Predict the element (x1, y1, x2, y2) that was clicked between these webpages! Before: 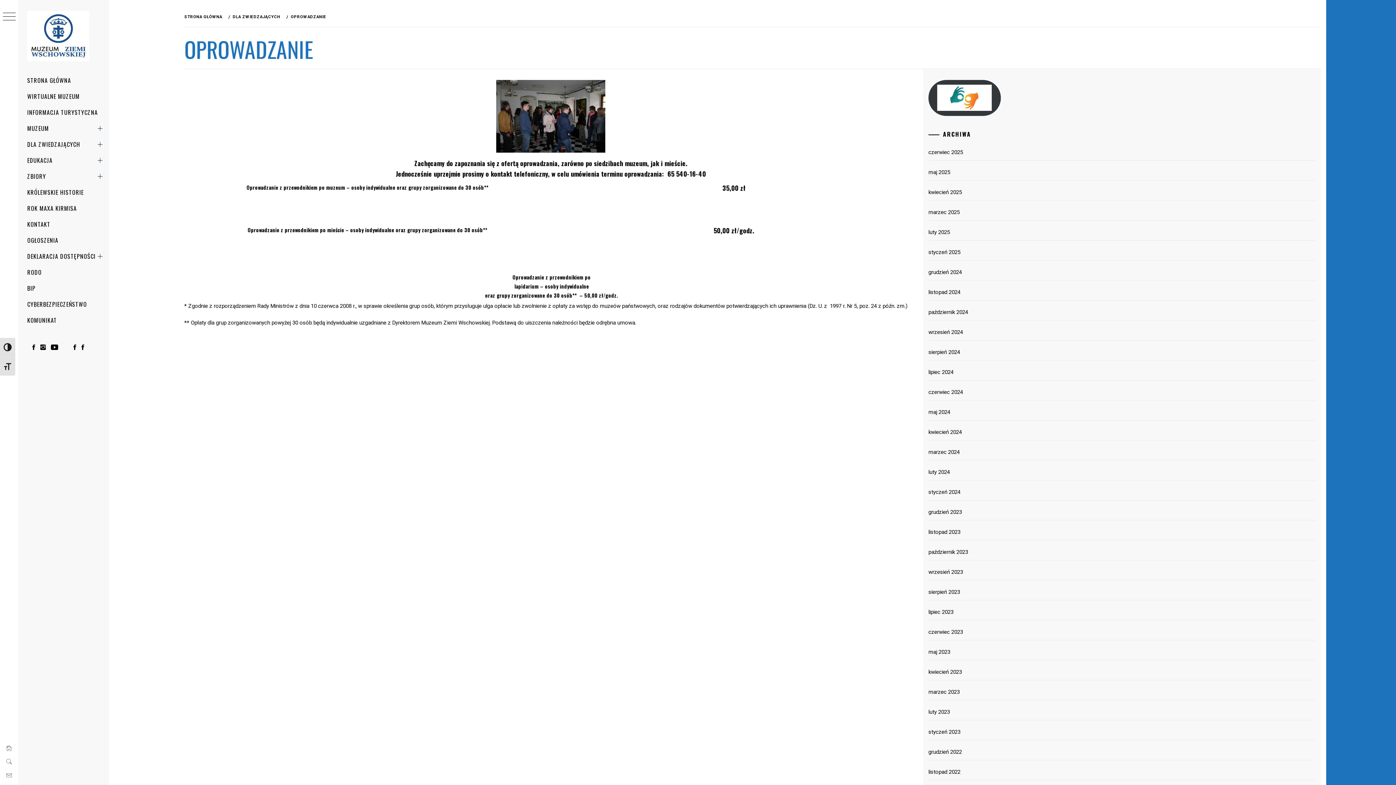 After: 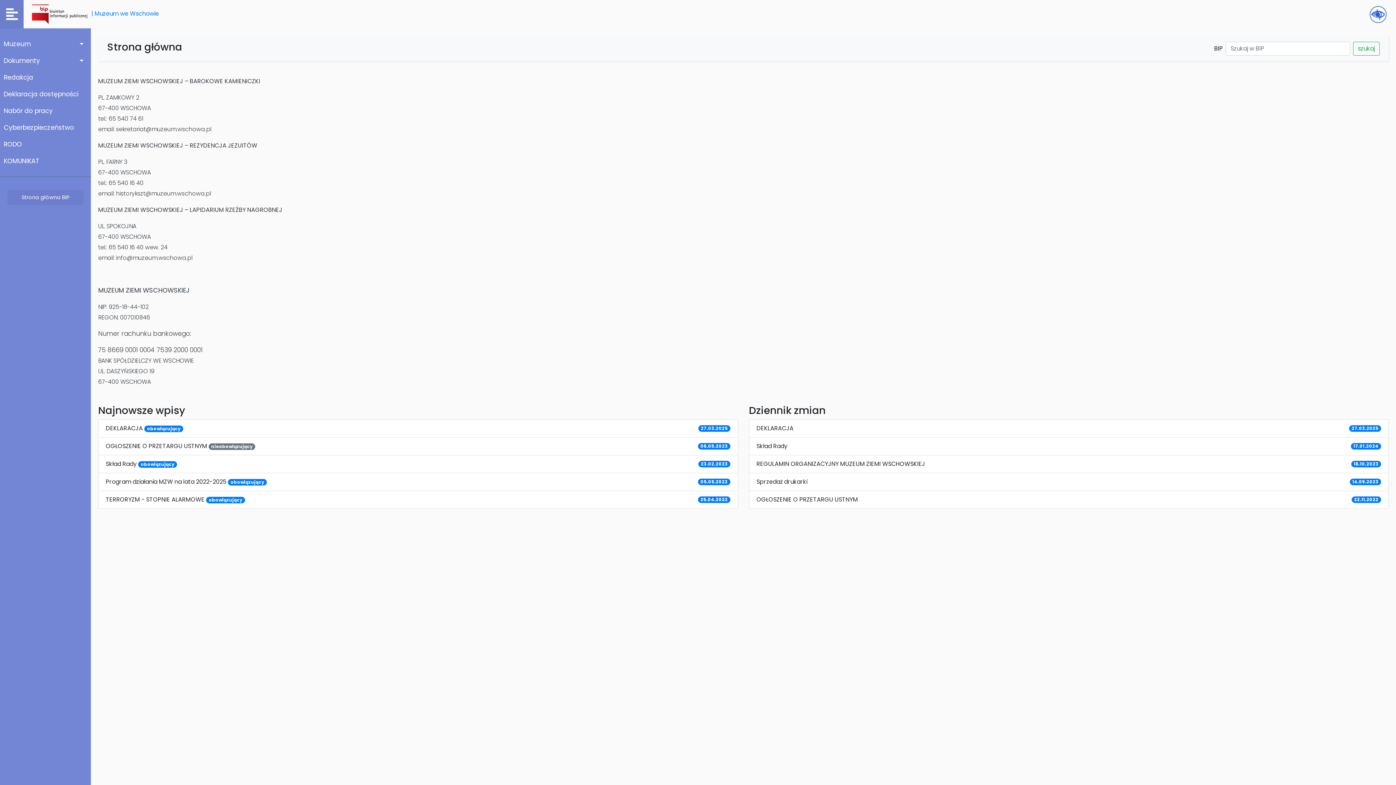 Action: label: BIP bbox: (18, 280, 109, 296)